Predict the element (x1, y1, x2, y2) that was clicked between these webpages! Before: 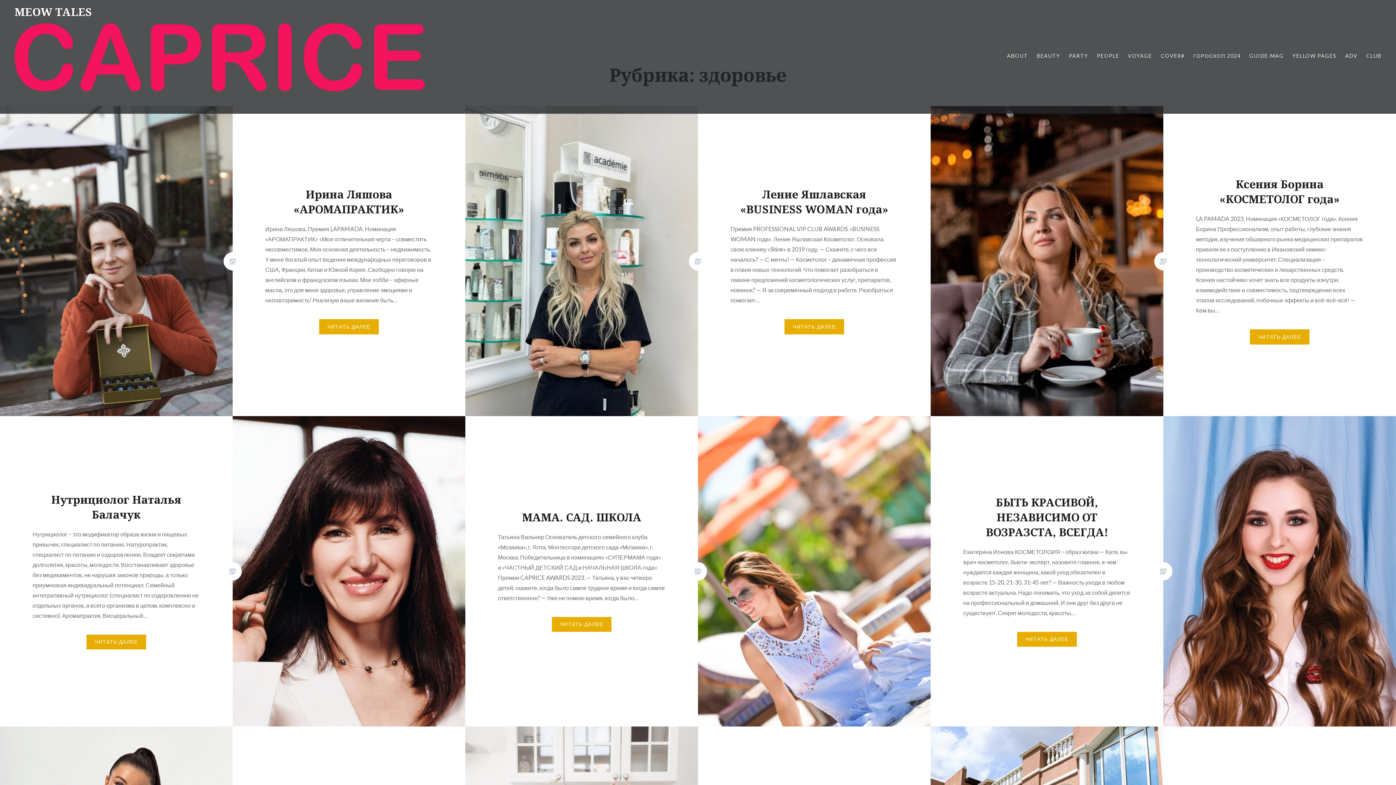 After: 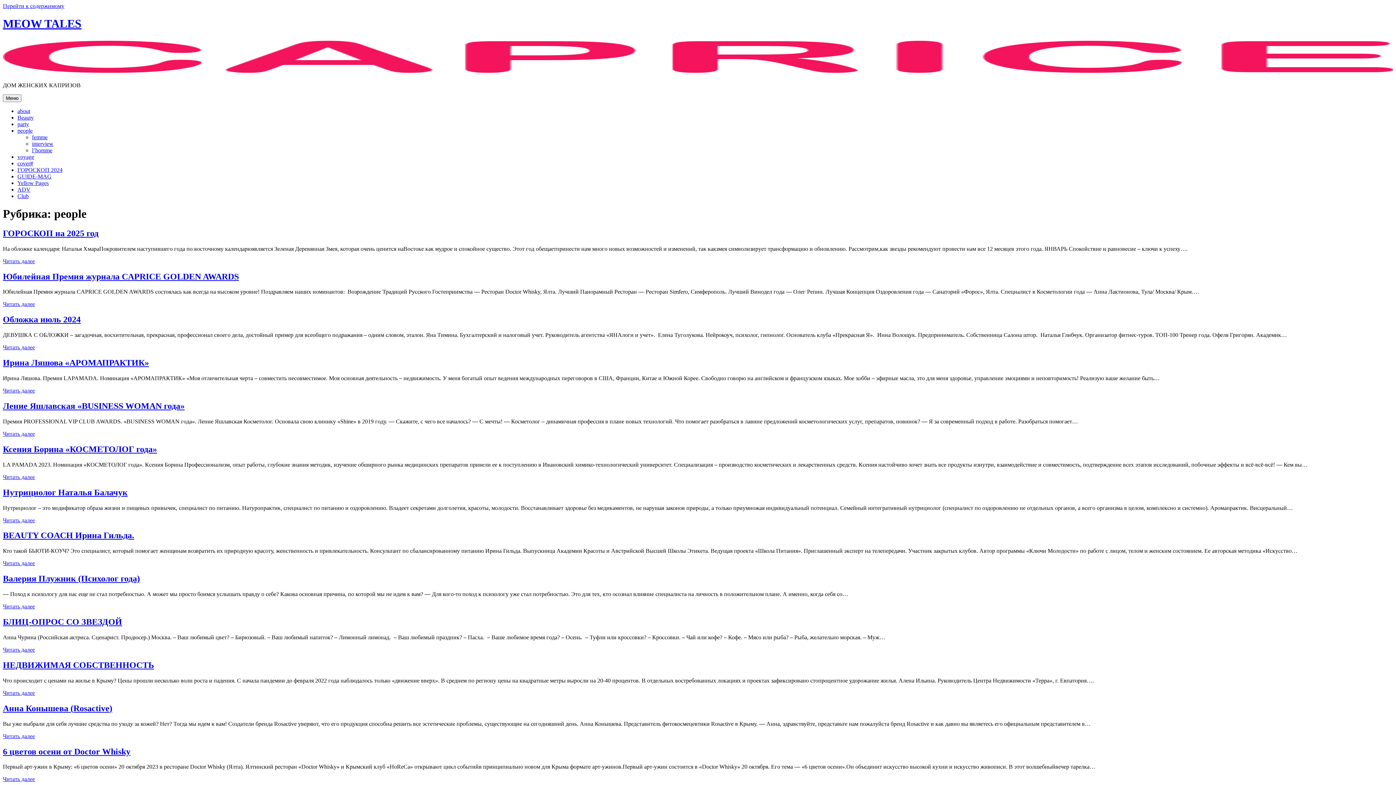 Action: label: PEOPLE bbox: (1097, 52, 1119, 60)